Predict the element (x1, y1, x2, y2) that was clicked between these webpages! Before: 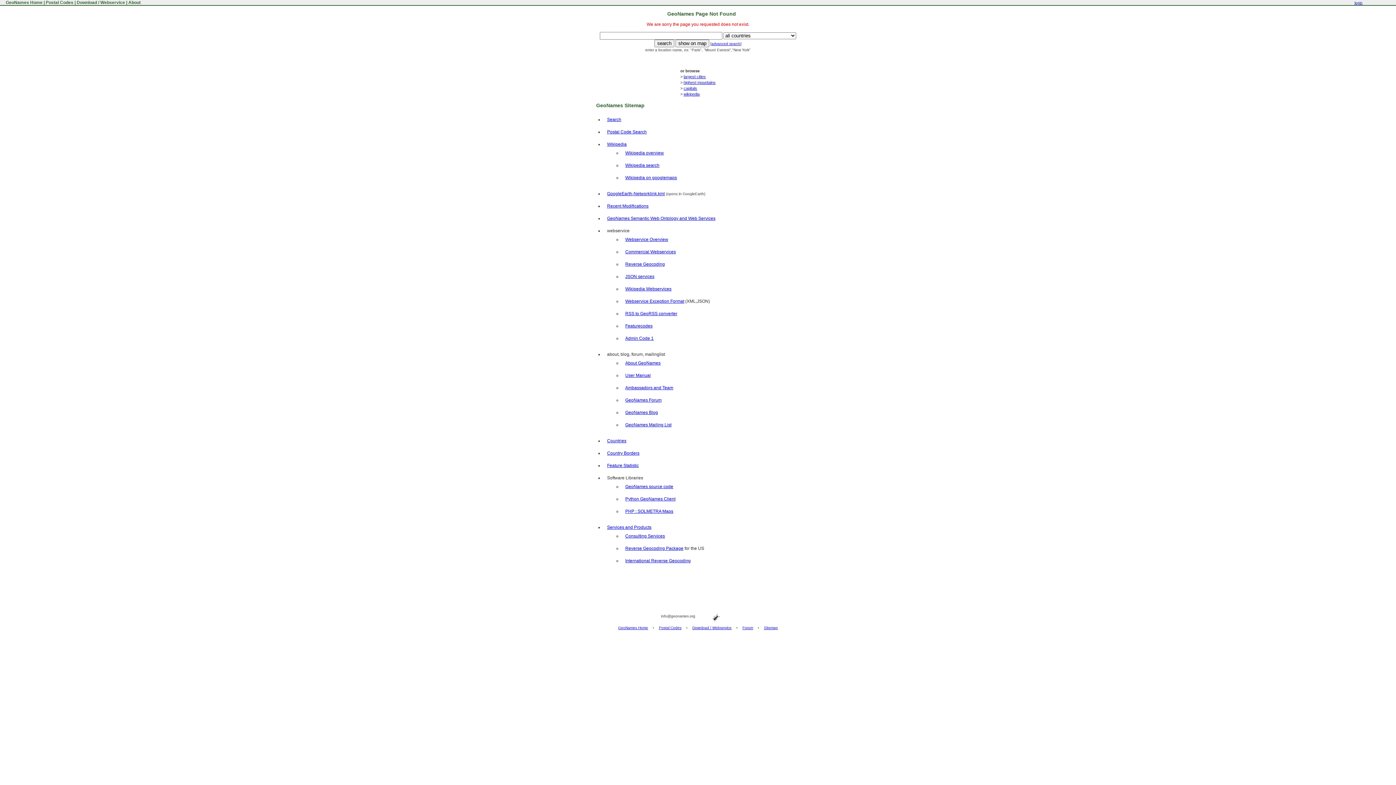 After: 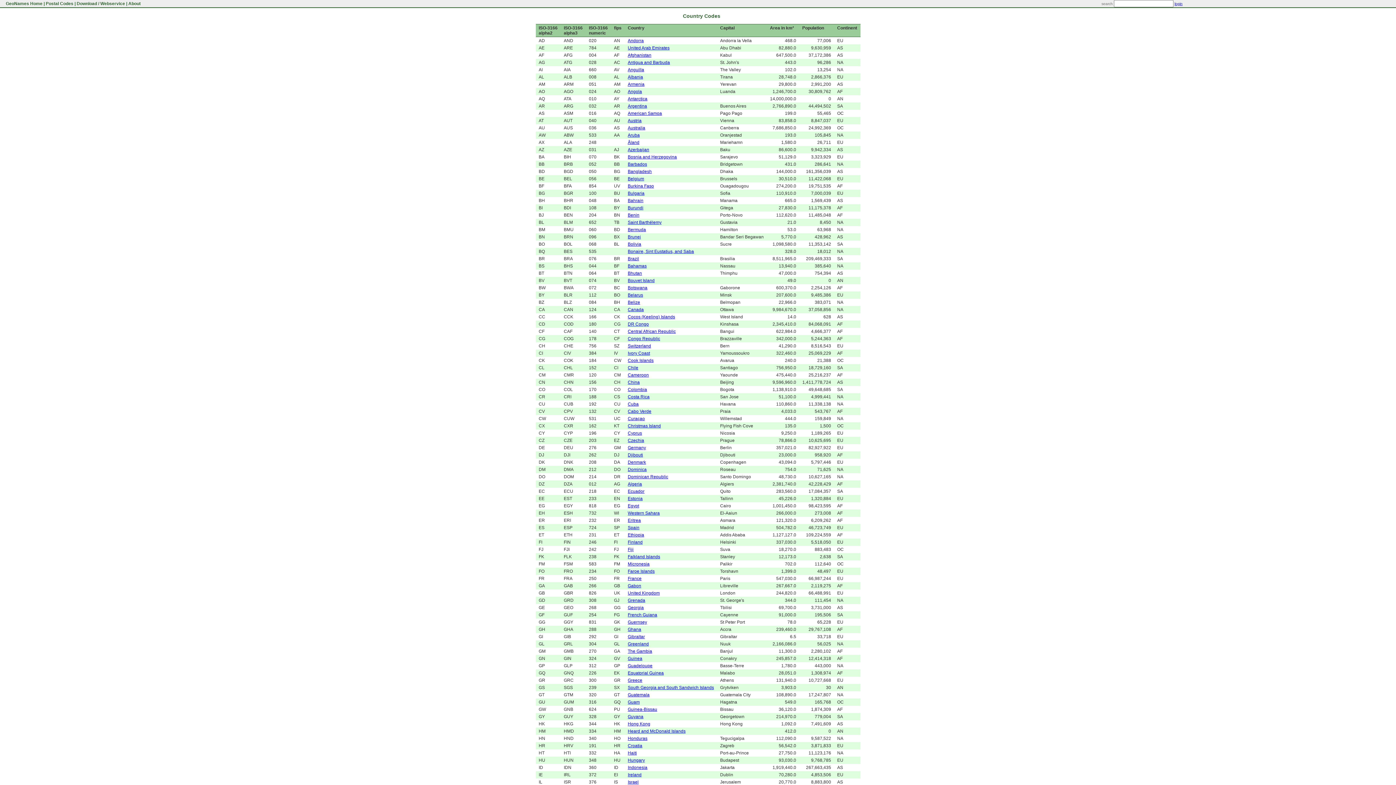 Action: bbox: (607, 438, 626, 443) label: Countries